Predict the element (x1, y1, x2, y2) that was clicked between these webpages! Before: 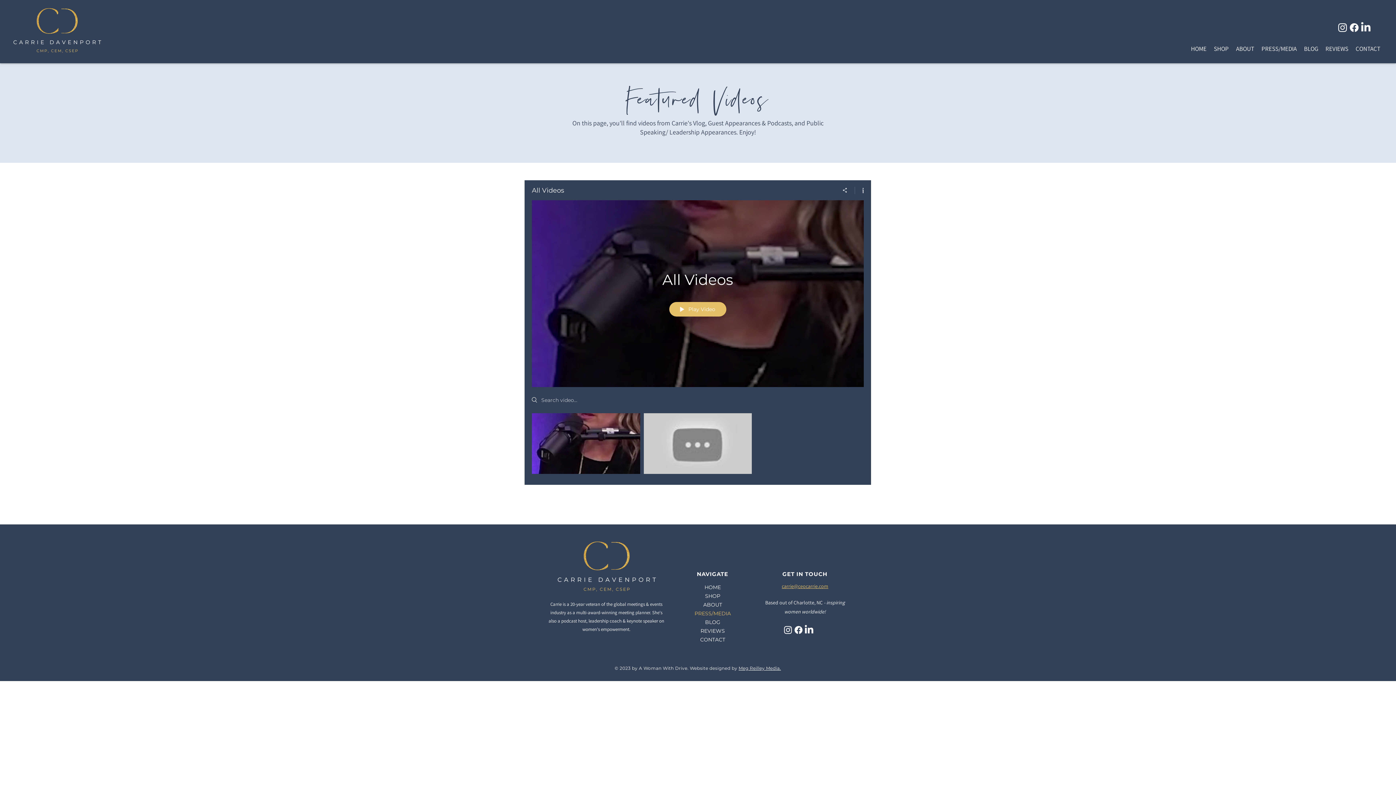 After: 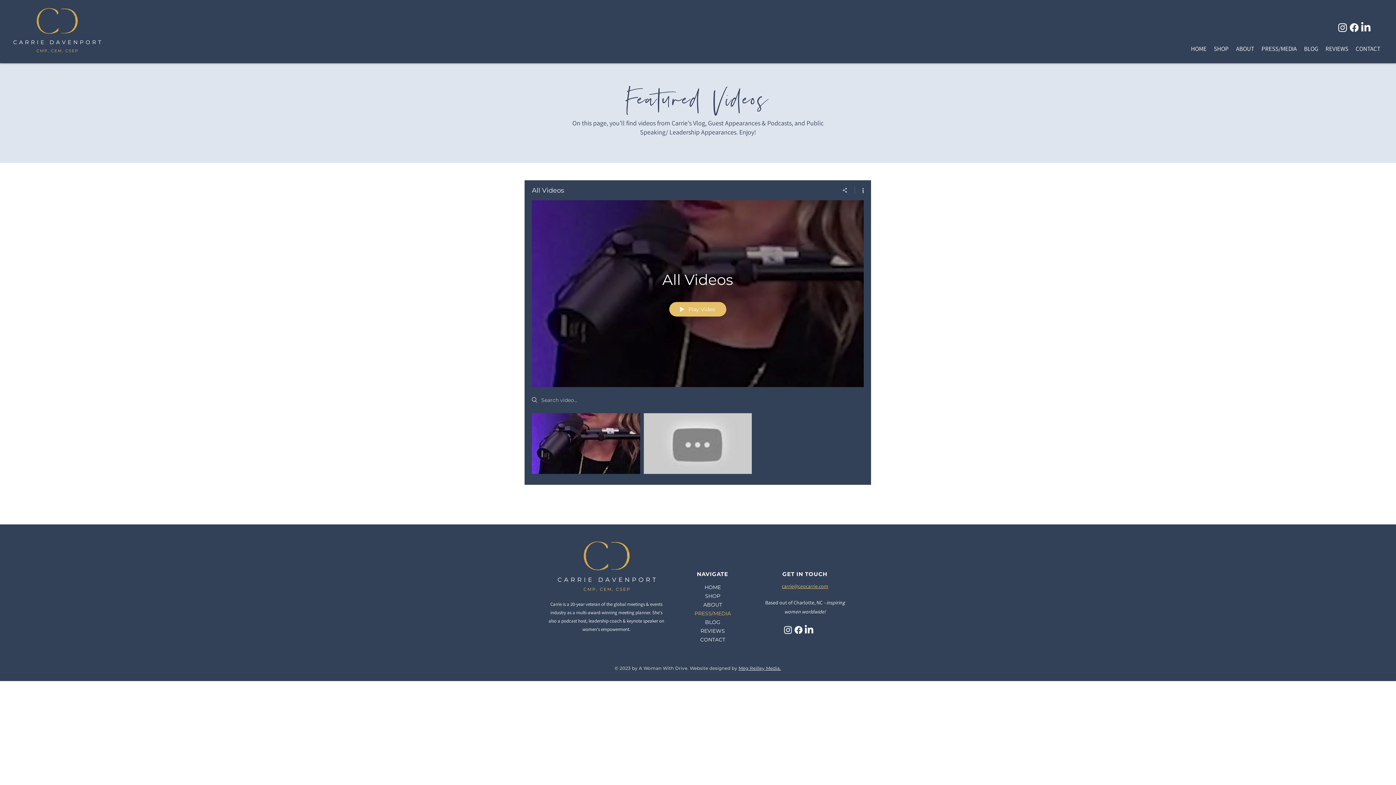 Action: label: Carrie Davenport LinkedIn bbox: (804, 625, 814, 635)